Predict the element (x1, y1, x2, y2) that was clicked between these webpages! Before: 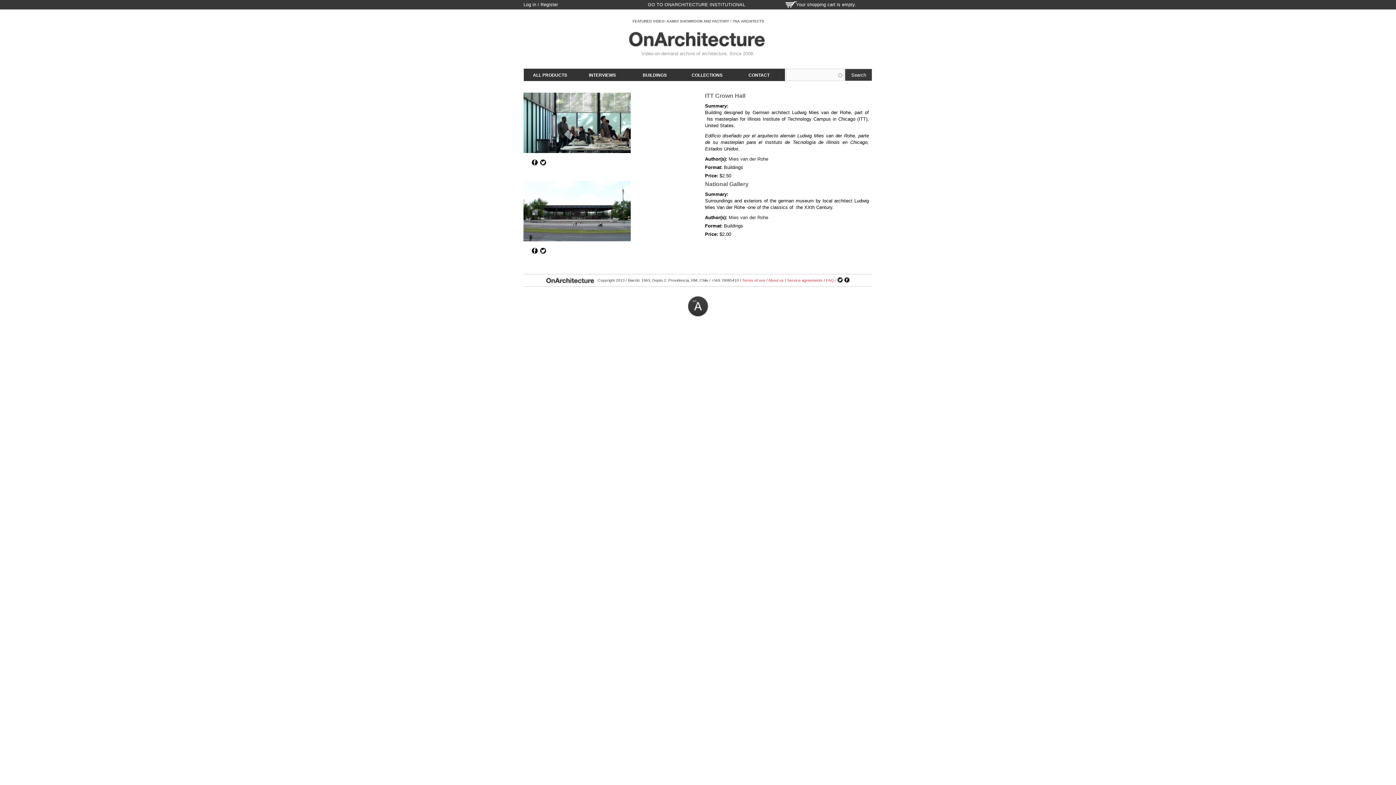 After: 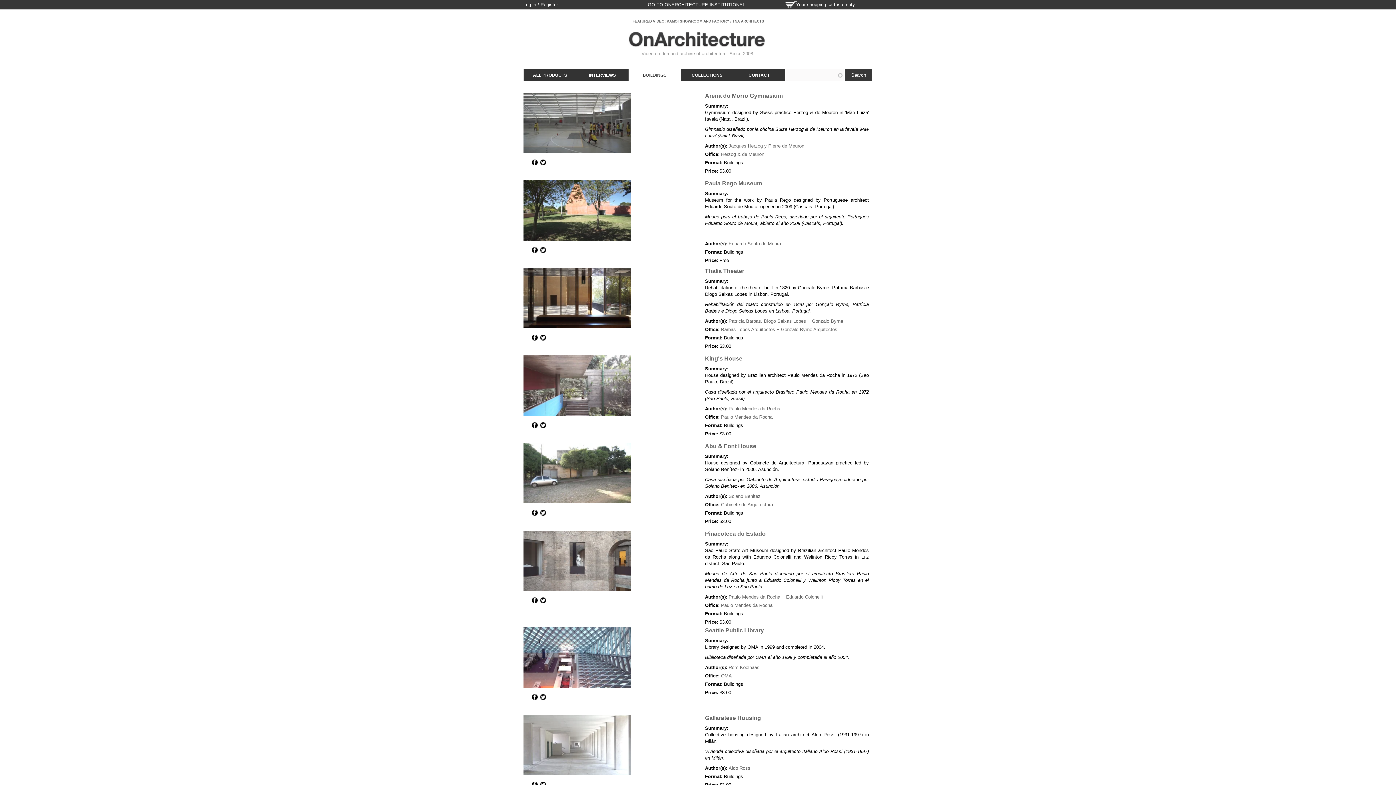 Action: label: BUILDINGS bbox: (628, 68, 681, 81)